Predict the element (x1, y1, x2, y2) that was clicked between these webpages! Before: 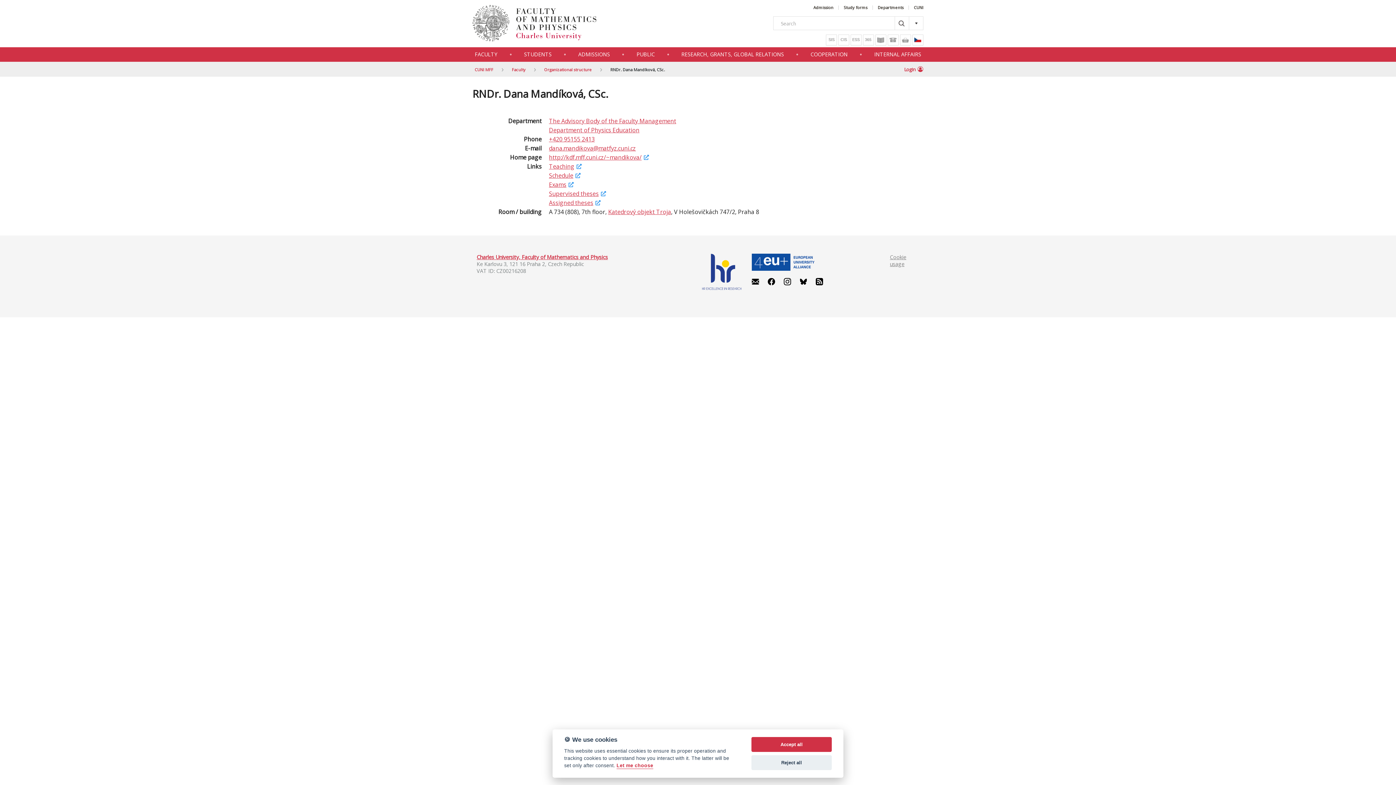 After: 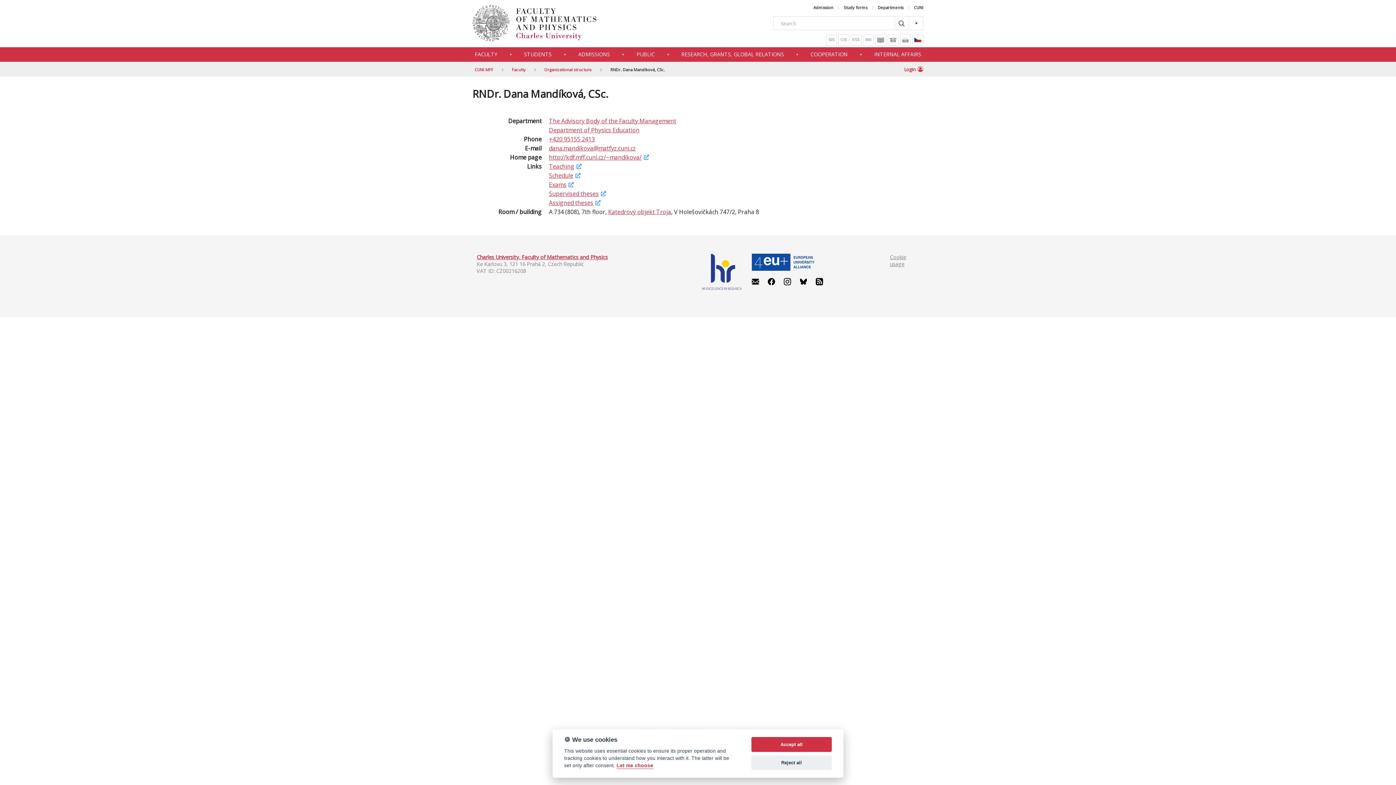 Action: bbox: (799, 280, 814, 286)